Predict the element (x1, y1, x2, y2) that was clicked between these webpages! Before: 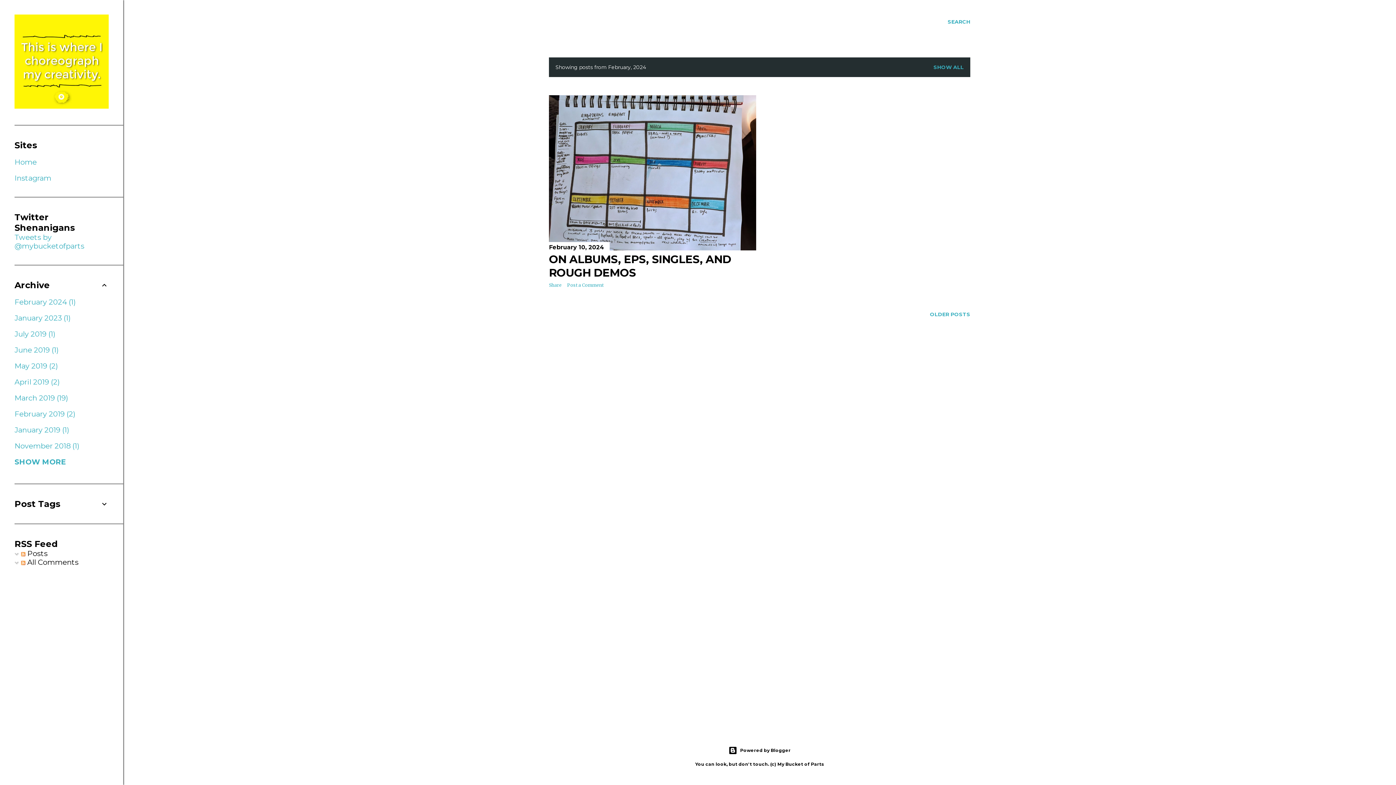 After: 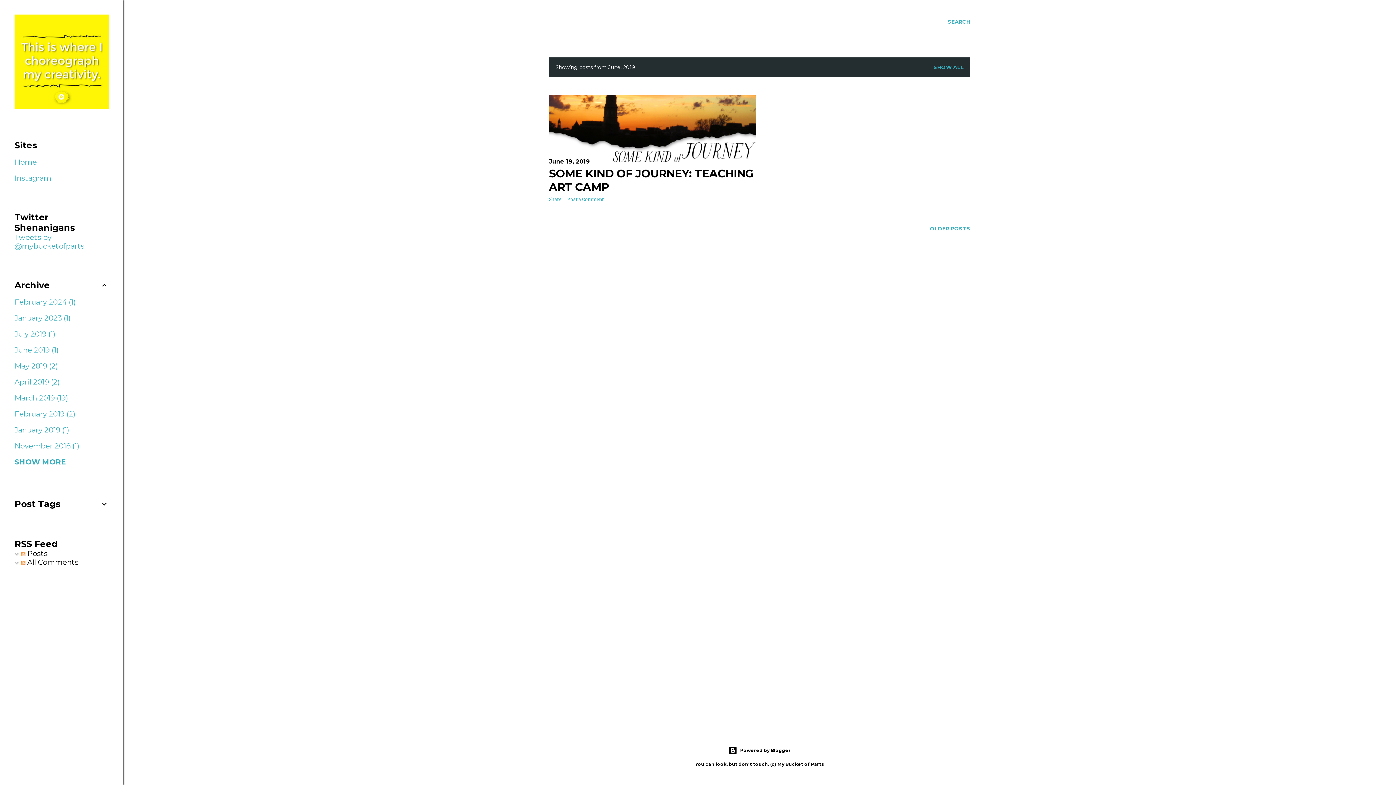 Action: label: June 20191 bbox: (14, 345, 58, 354)